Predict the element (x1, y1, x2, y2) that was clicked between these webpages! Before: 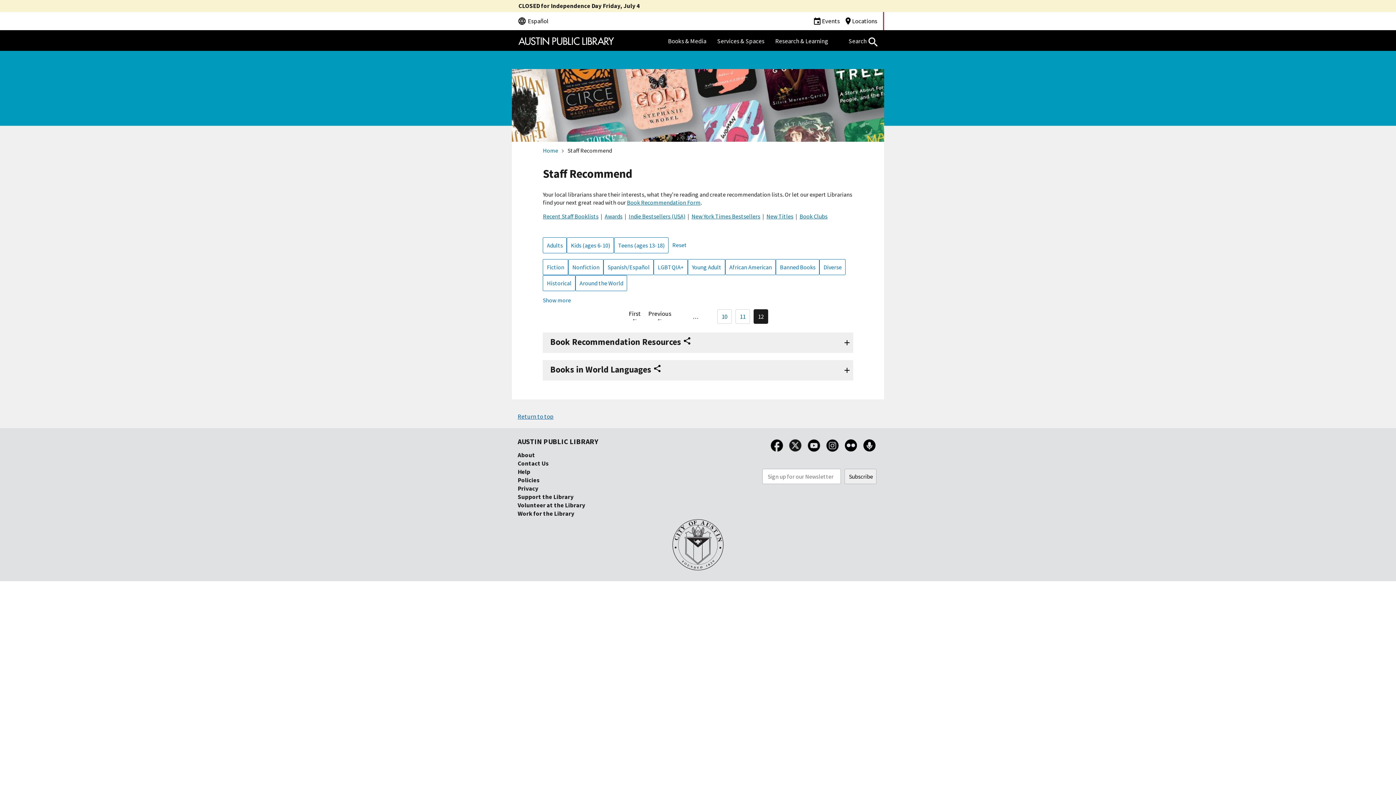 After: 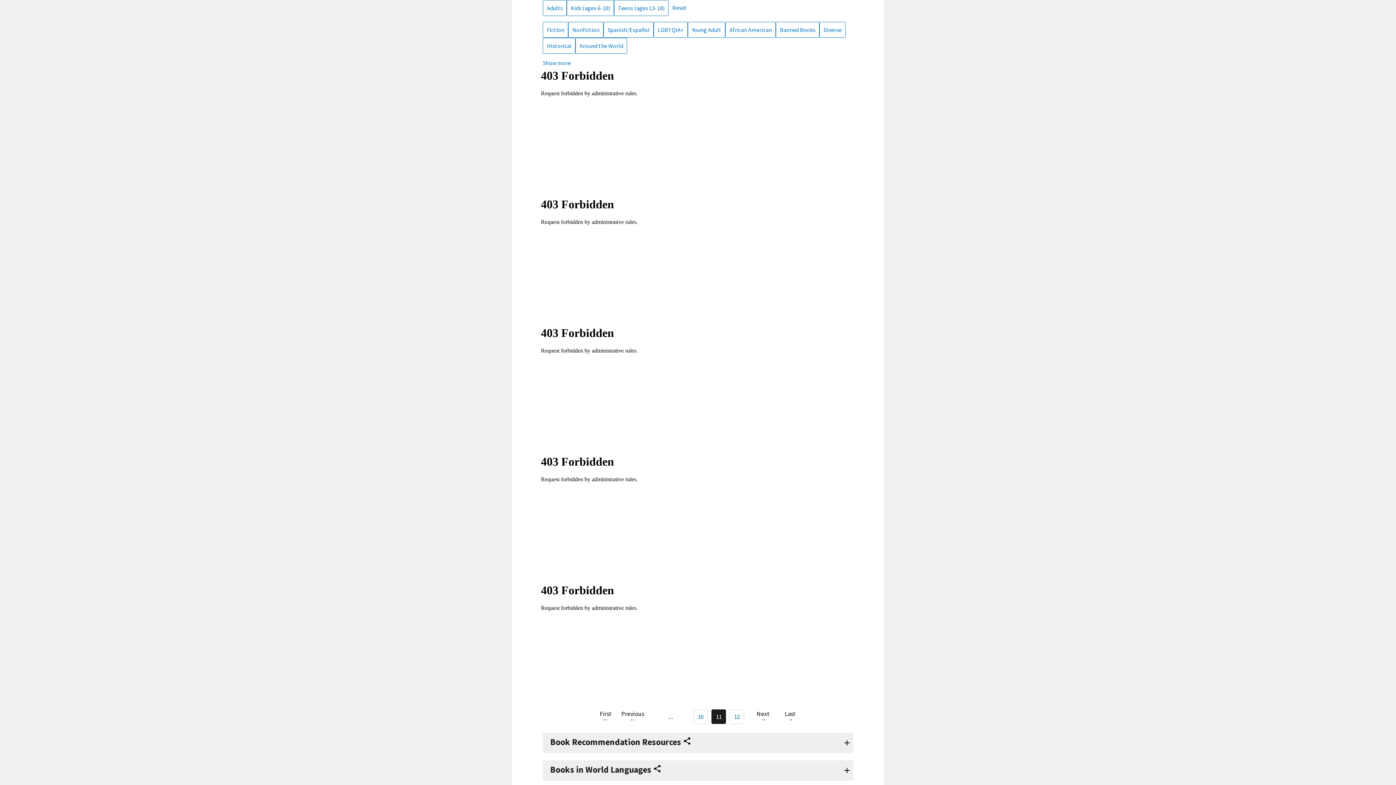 Action: label: Page 11 bbox: (735, 309, 750, 324)